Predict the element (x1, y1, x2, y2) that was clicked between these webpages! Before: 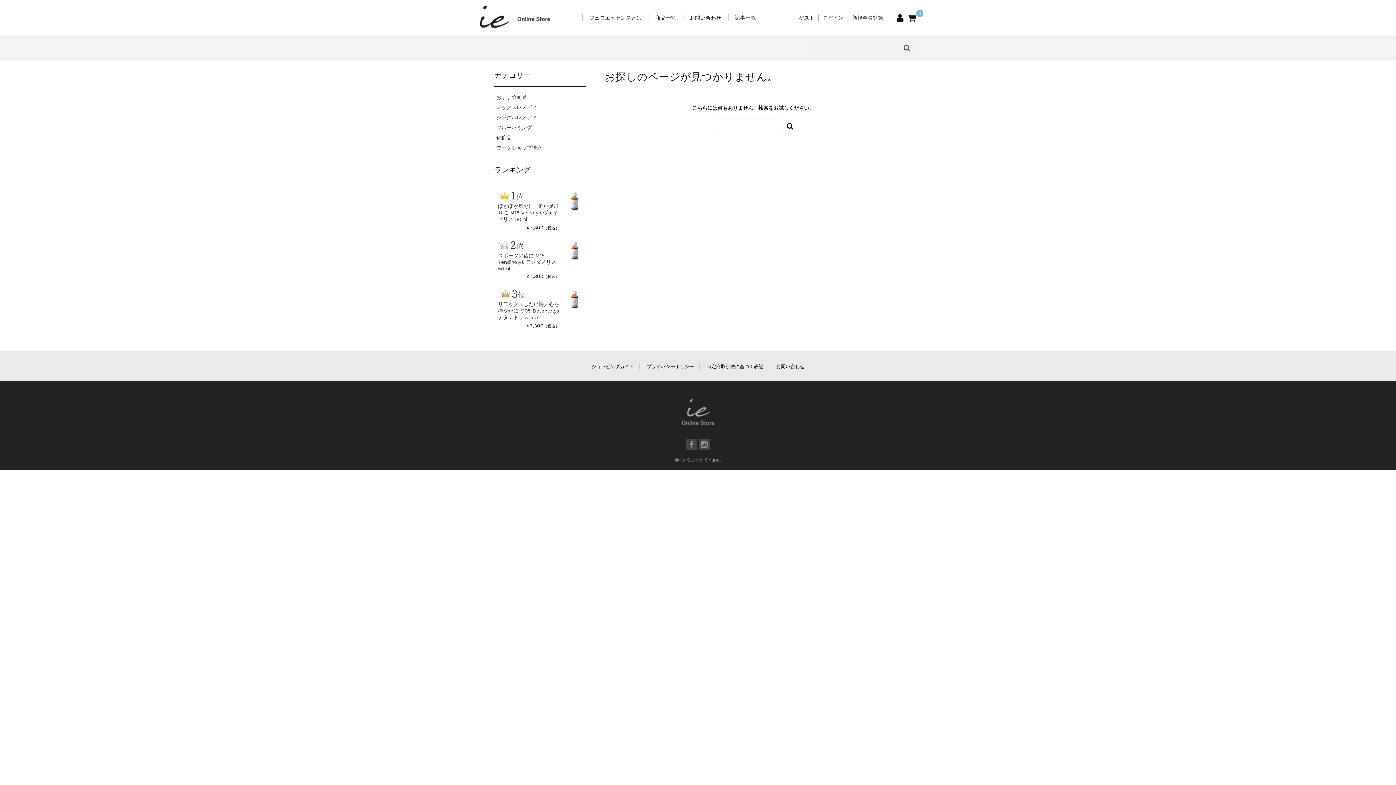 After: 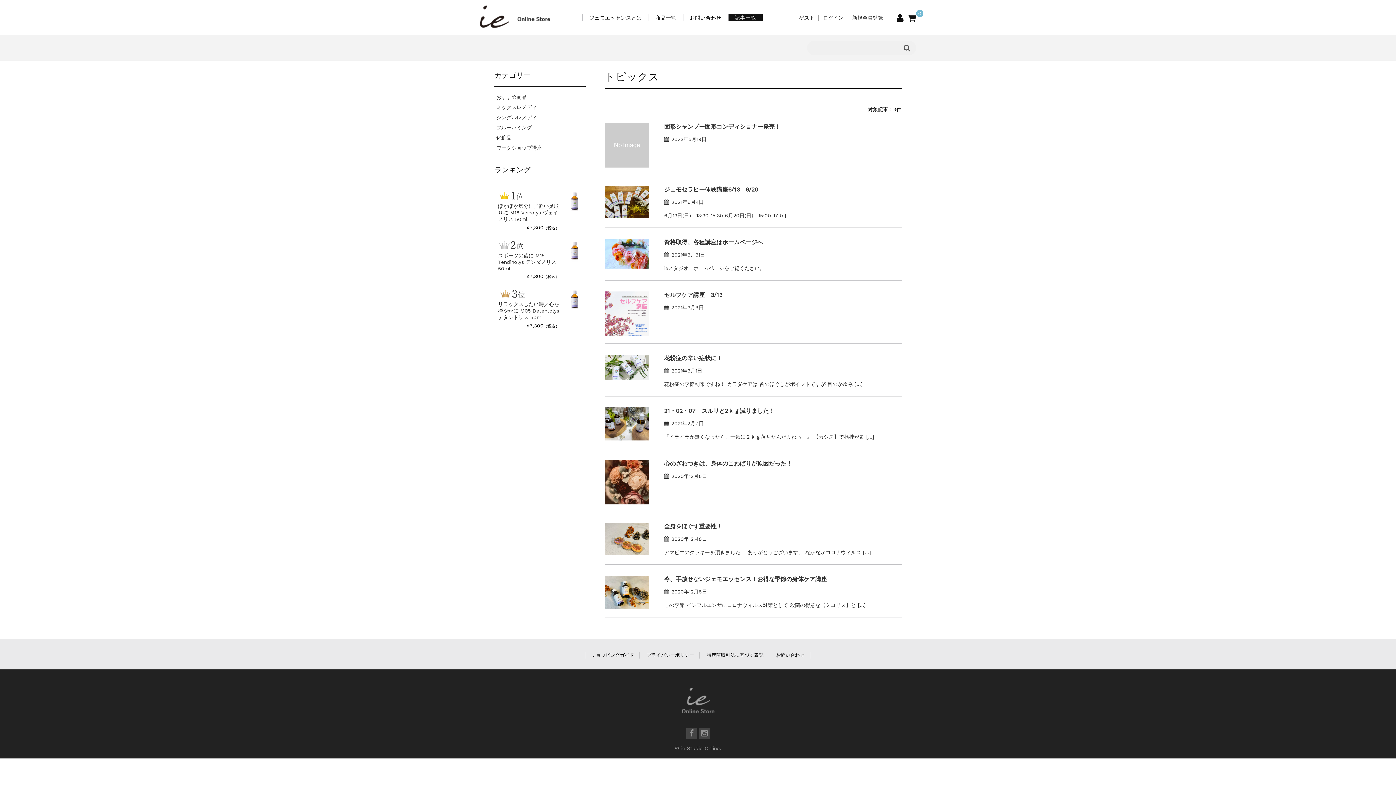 Action: bbox: (728, 14, 762, 21) label: 記事一覧